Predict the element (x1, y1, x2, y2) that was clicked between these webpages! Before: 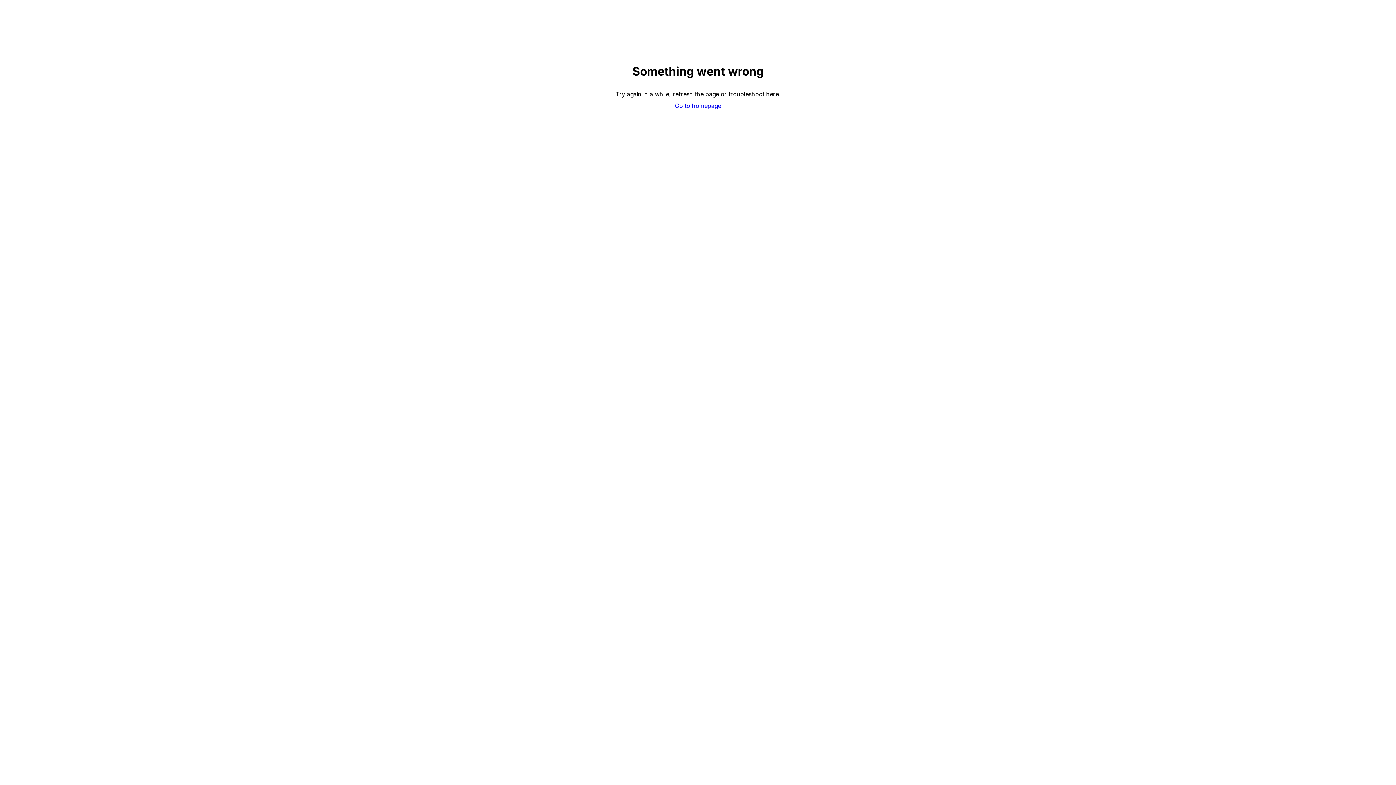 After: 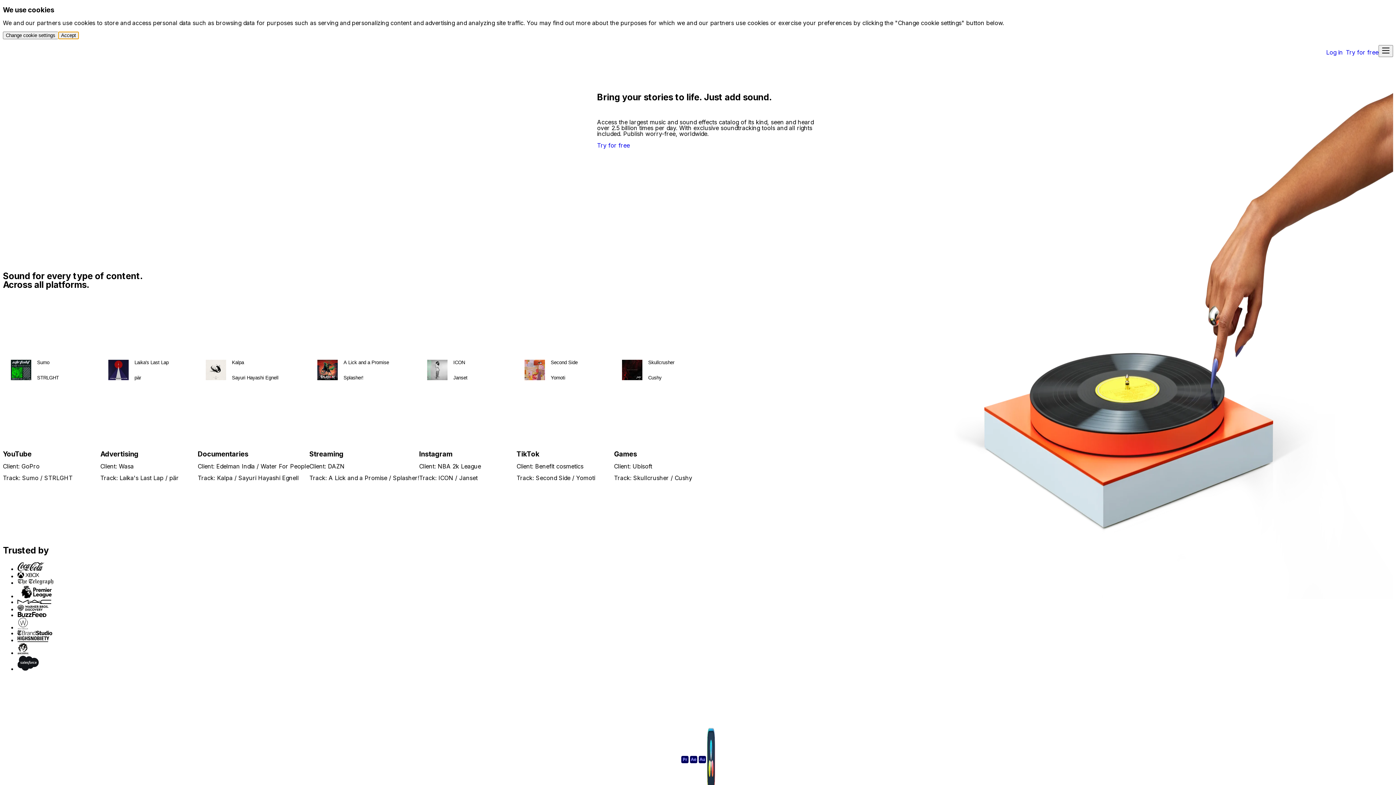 Action: bbox: (675, 102, 721, 108) label: Go to homepage